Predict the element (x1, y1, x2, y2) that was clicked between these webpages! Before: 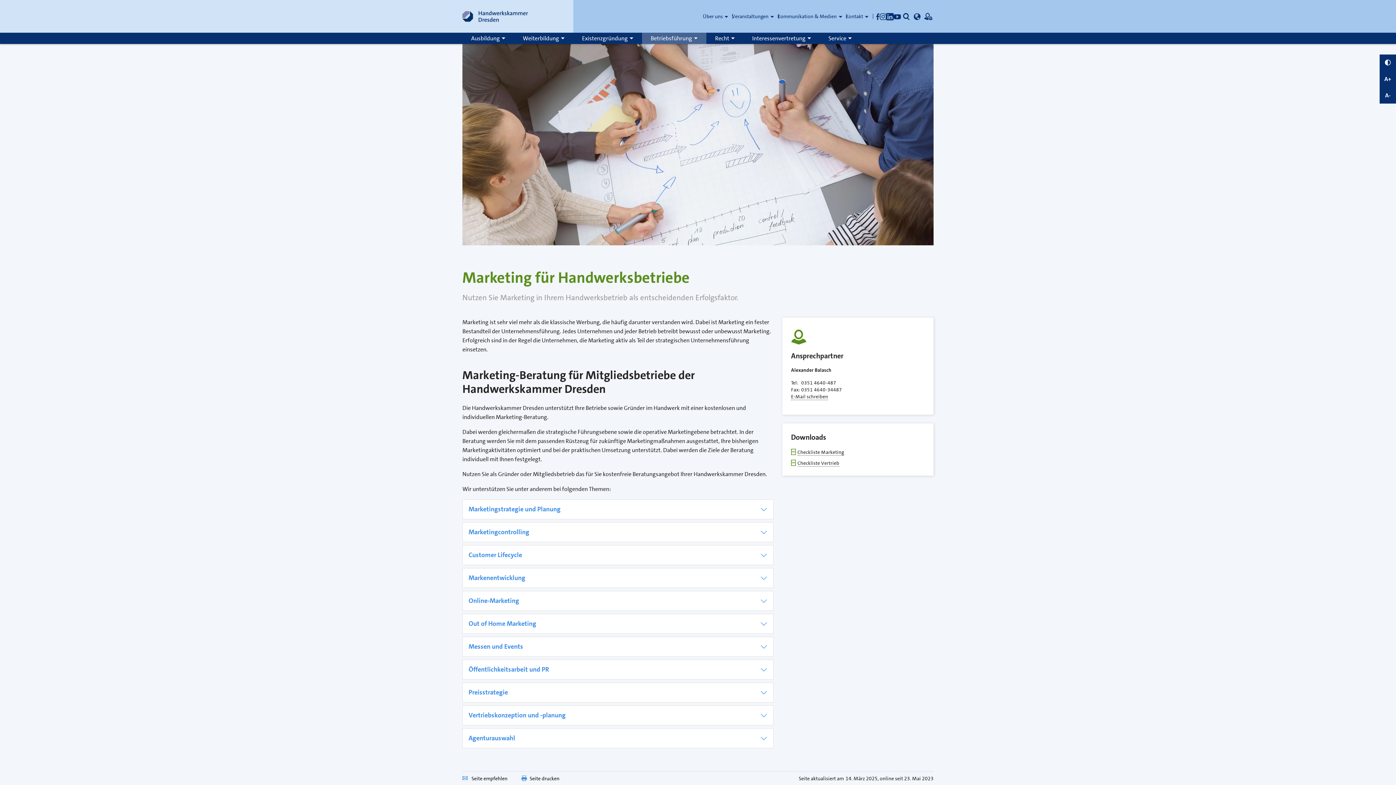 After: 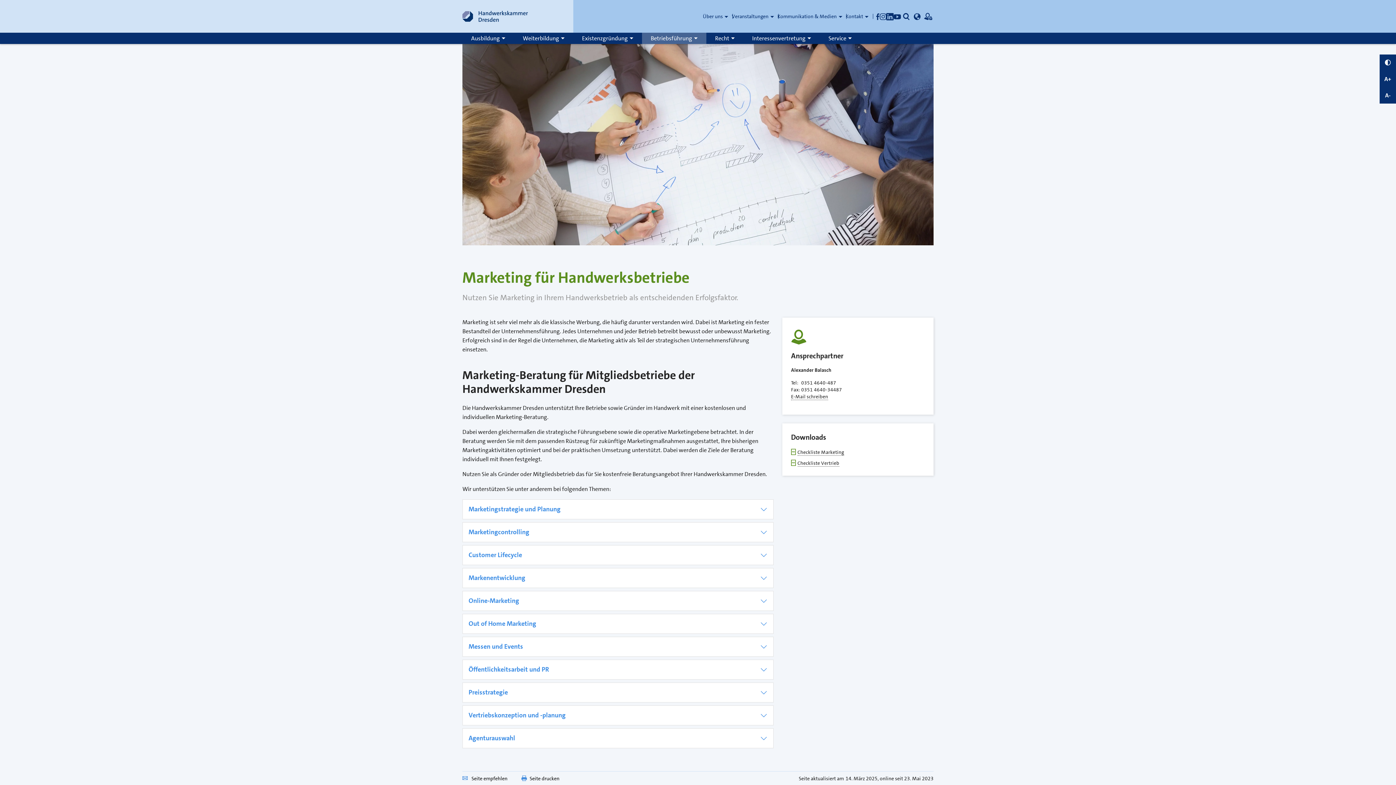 Action: bbox: (886, 12, 893, 22) label: Linkedin, externer Link